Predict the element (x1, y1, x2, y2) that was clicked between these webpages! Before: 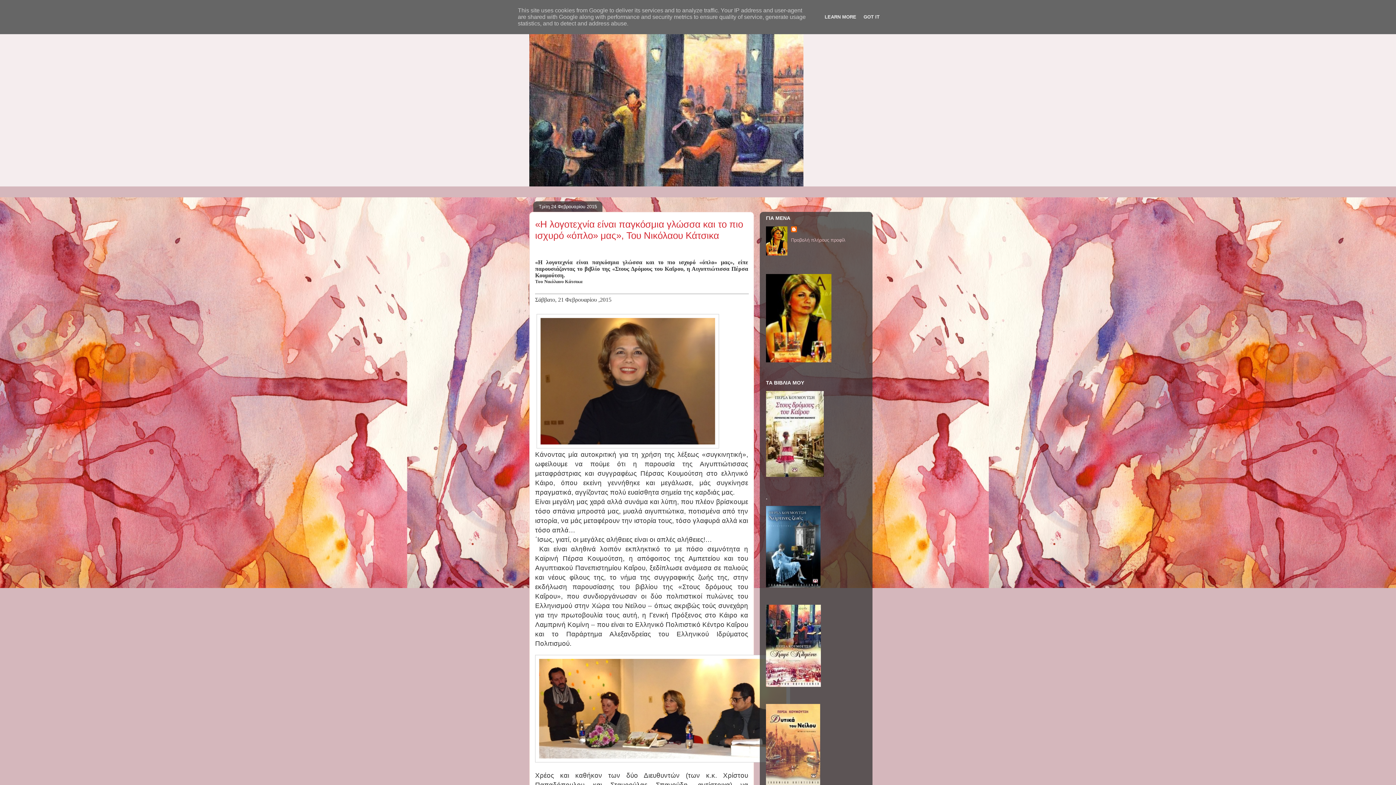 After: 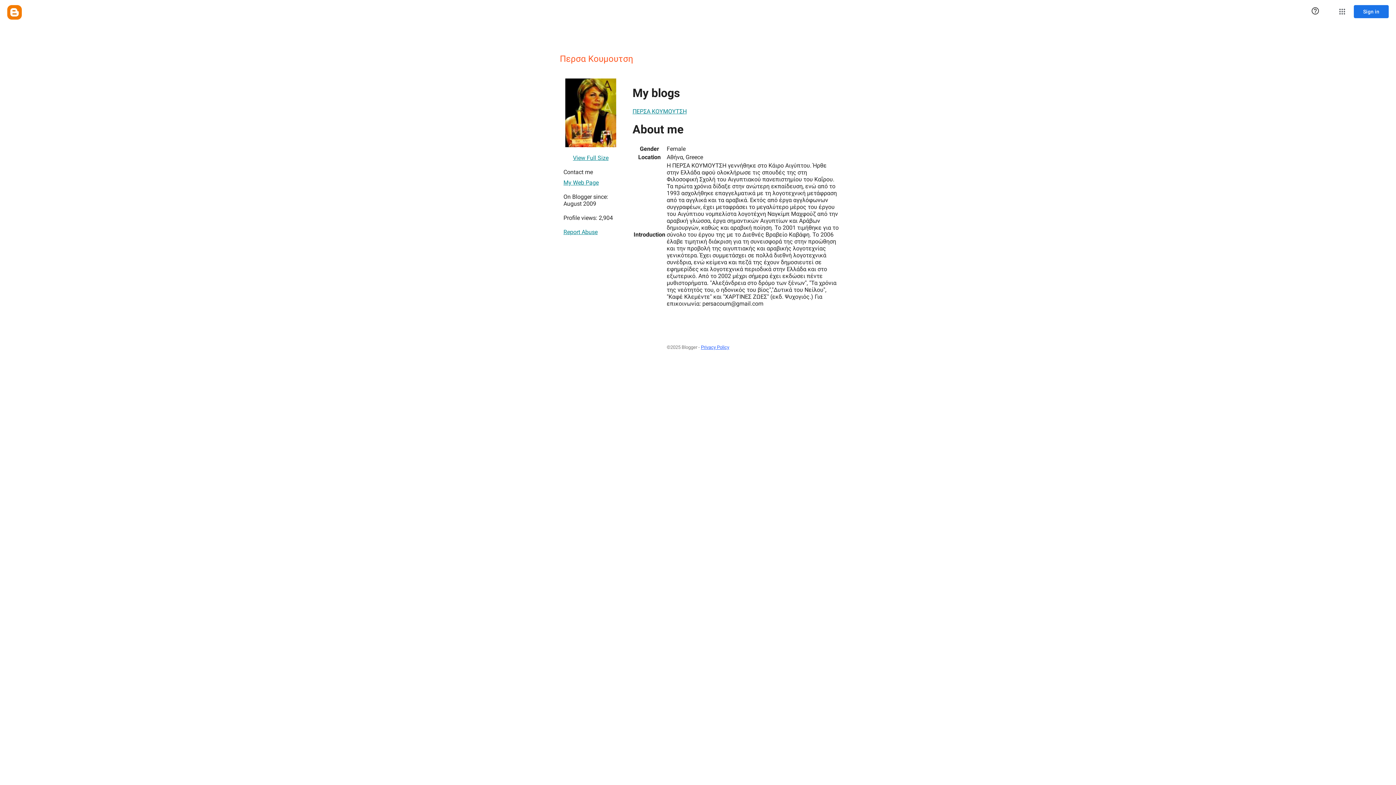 Action: label: Προβολή πλήρους προφίλ bbox: (791, 237, 845, 242)